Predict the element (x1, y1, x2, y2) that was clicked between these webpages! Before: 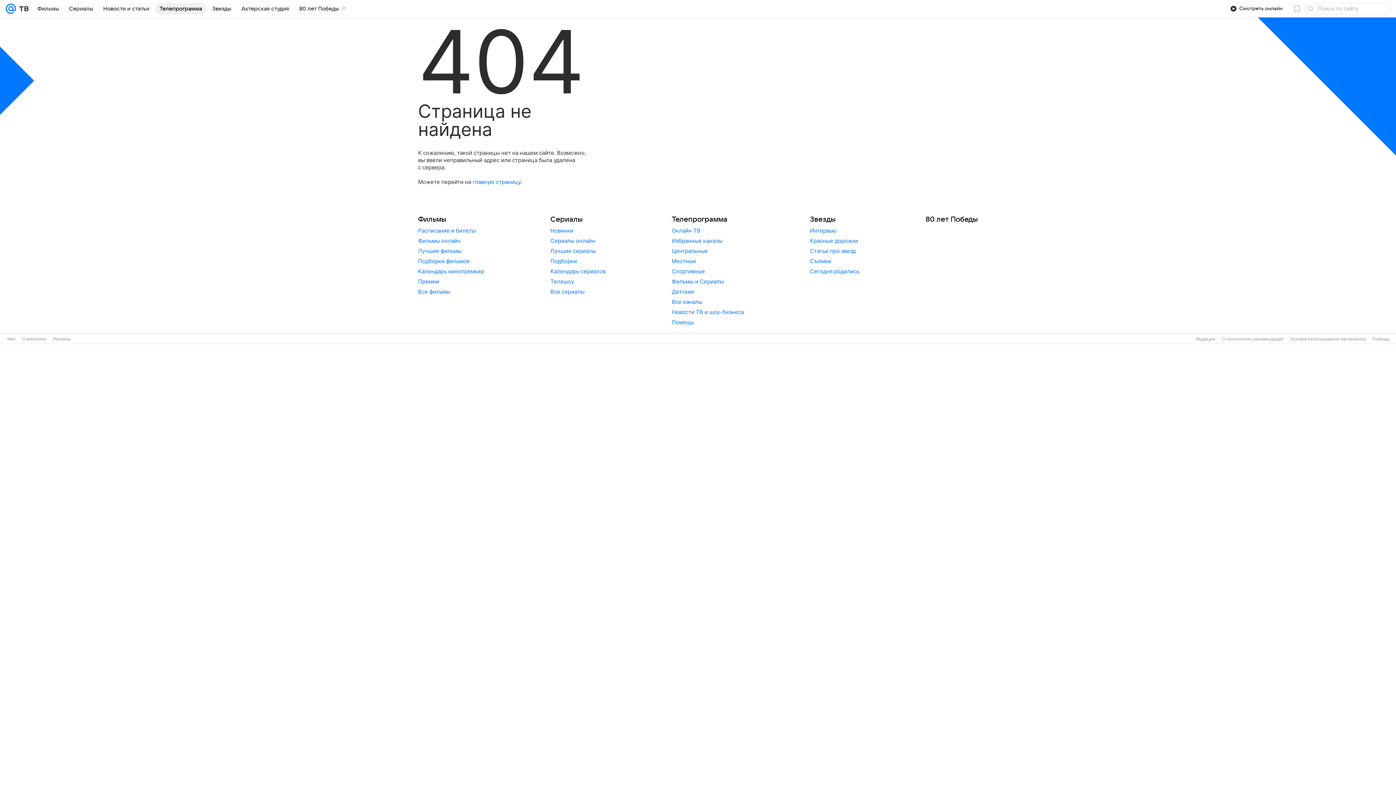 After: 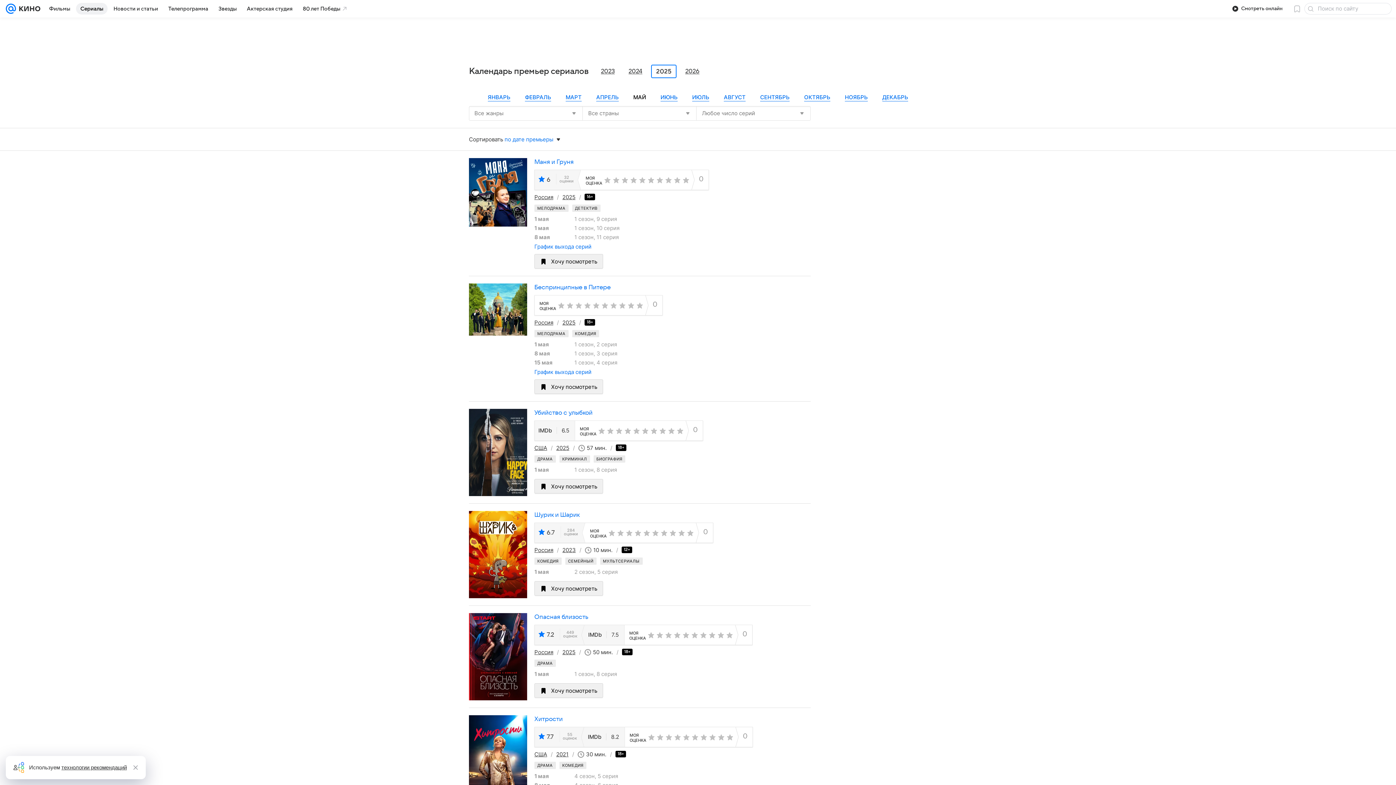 Action: bbox: (550, 268, 605, 274) label: Календарь сериалов